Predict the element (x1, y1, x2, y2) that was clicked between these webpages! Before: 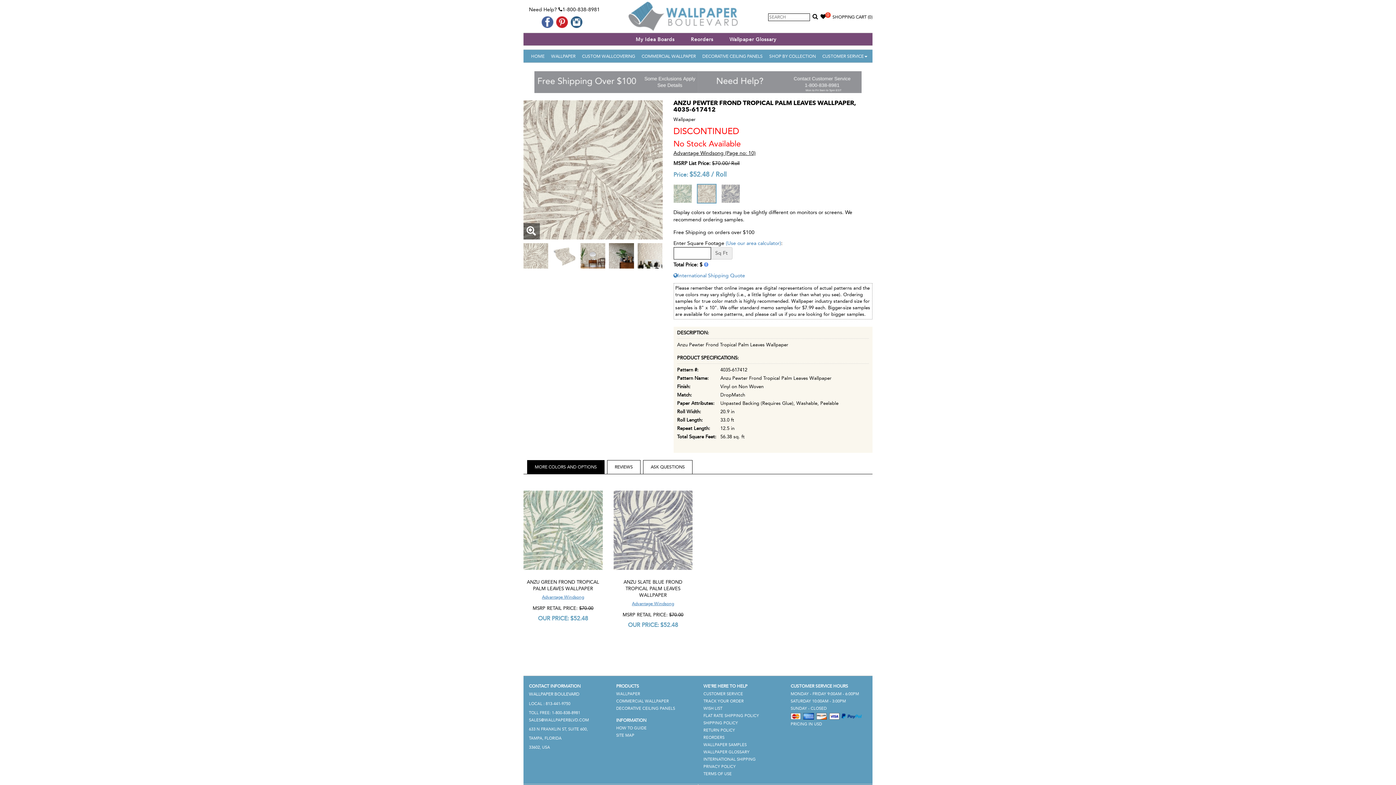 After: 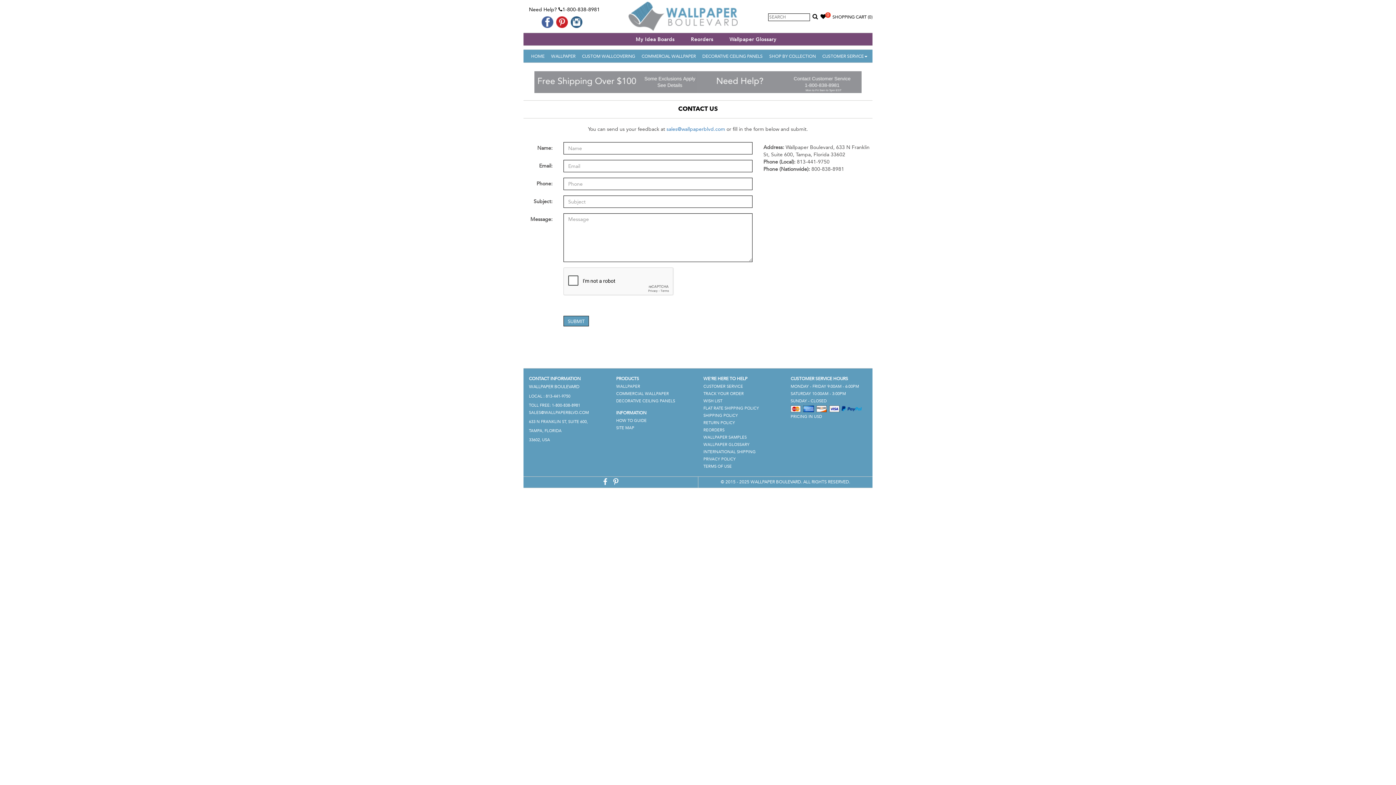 Action: label: CUSTOMER SERVICE bbox: (703, 692, 743, 696)